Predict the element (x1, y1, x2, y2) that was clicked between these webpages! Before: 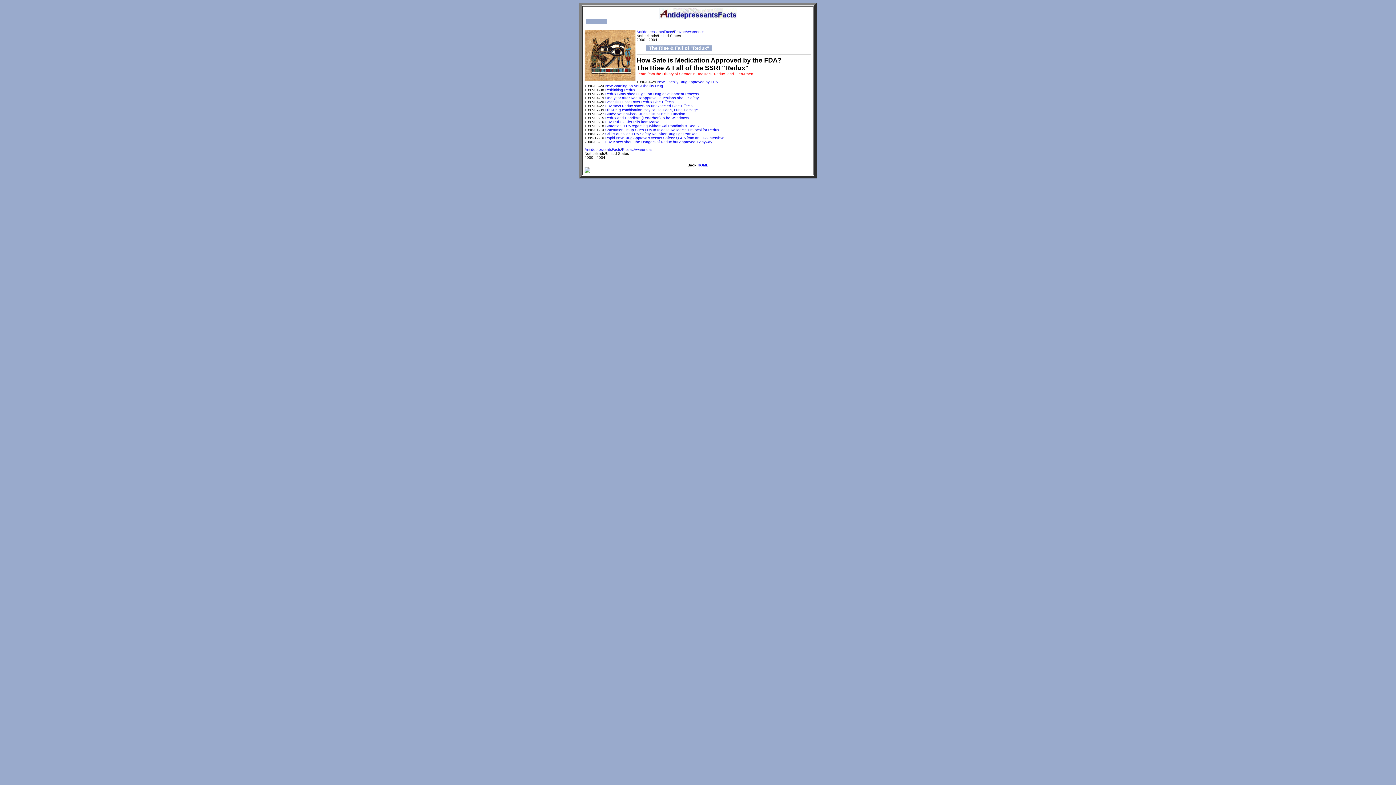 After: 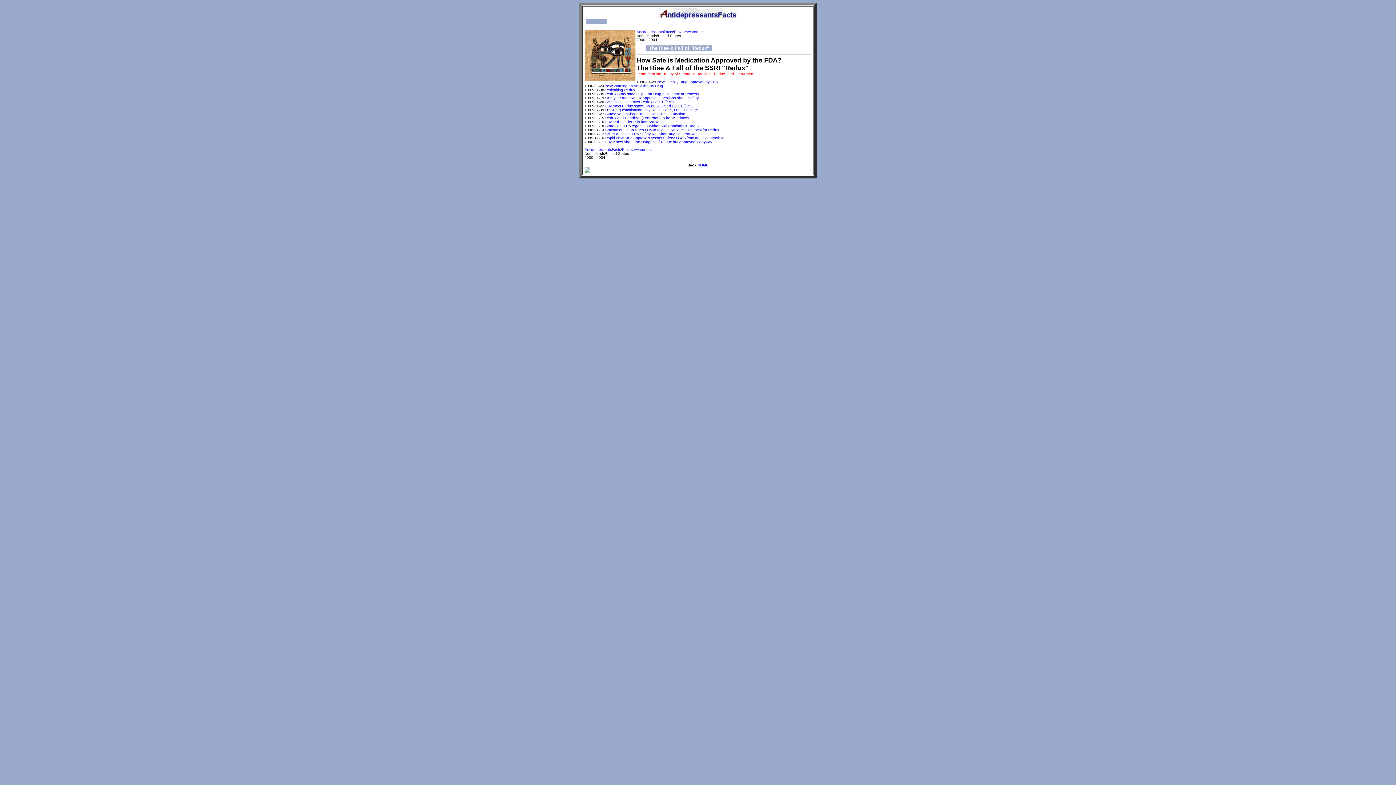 Action: label: FDA says Redux shows no unexpected Side Effects bbox: (605, 104, 692, 108)